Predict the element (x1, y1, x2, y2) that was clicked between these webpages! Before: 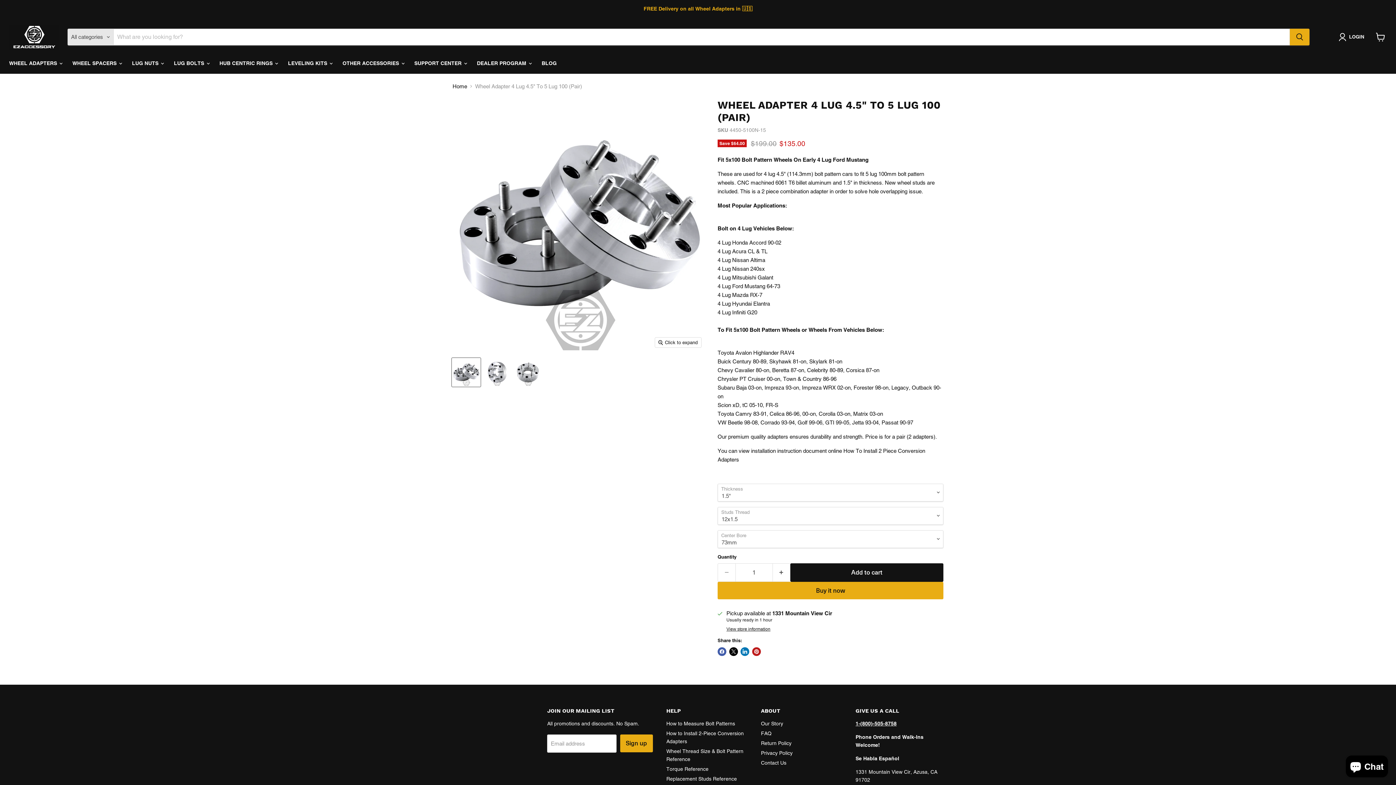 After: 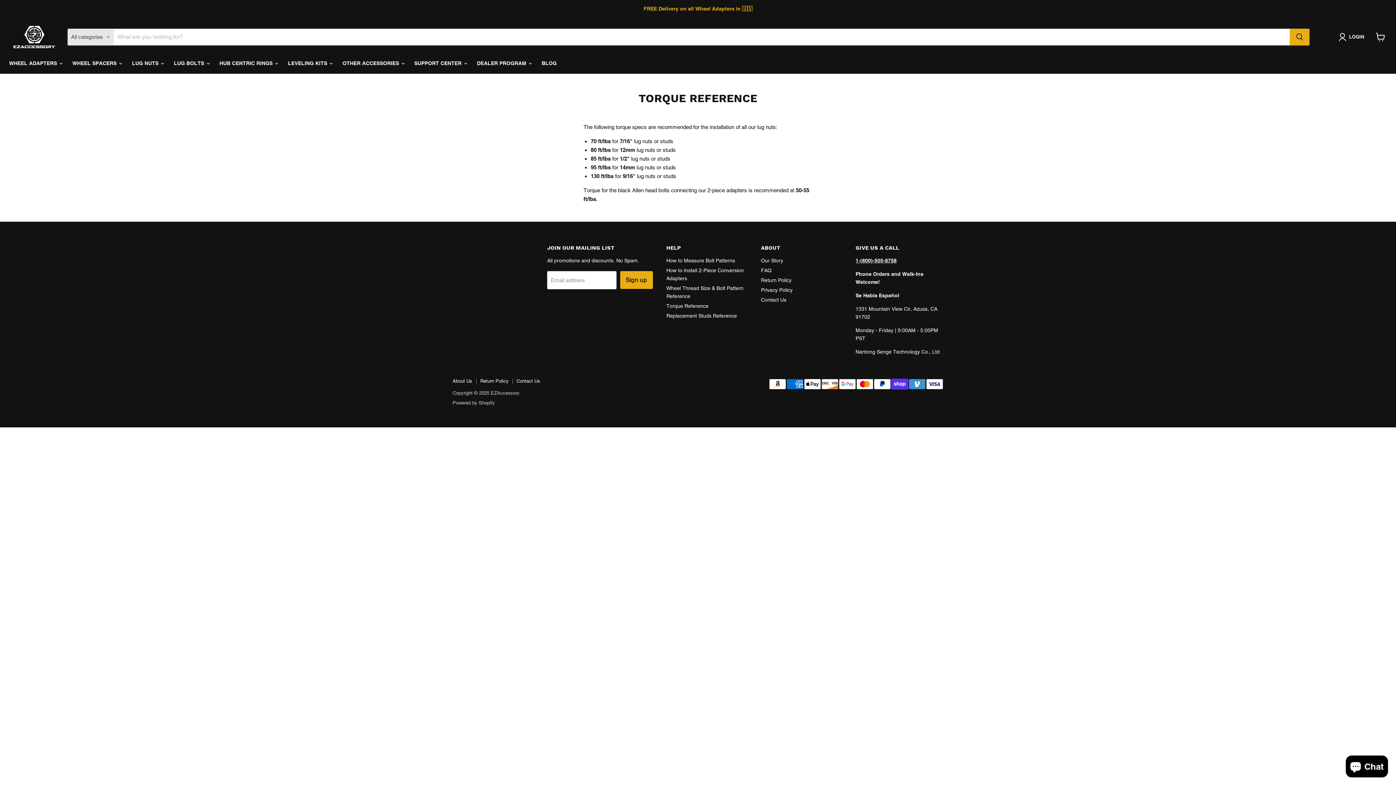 Action: label: Torque Reference bbox: (666, 766, 708, 772)